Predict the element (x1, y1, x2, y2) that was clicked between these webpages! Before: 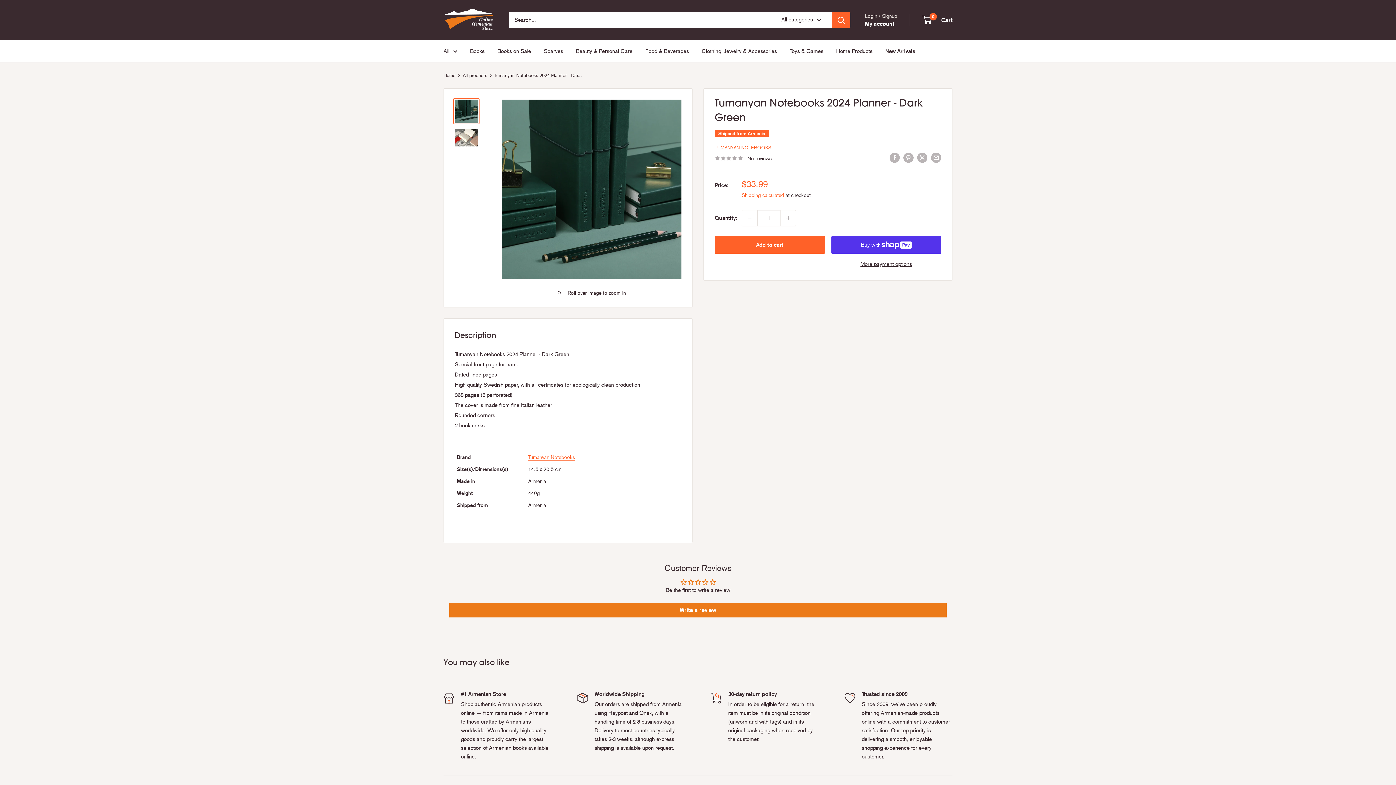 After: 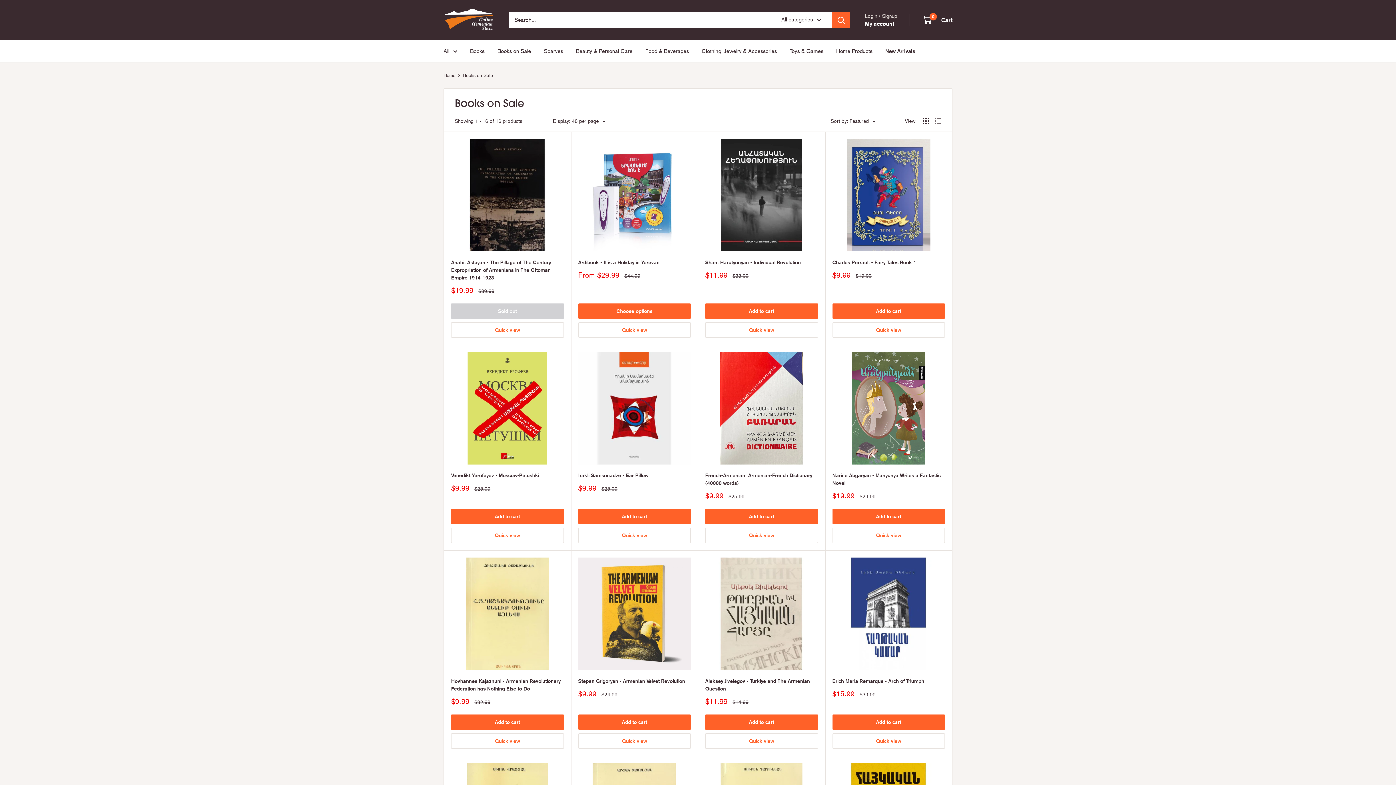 Action: label: Books on Sale bbox: (497, 46, 531, 56)